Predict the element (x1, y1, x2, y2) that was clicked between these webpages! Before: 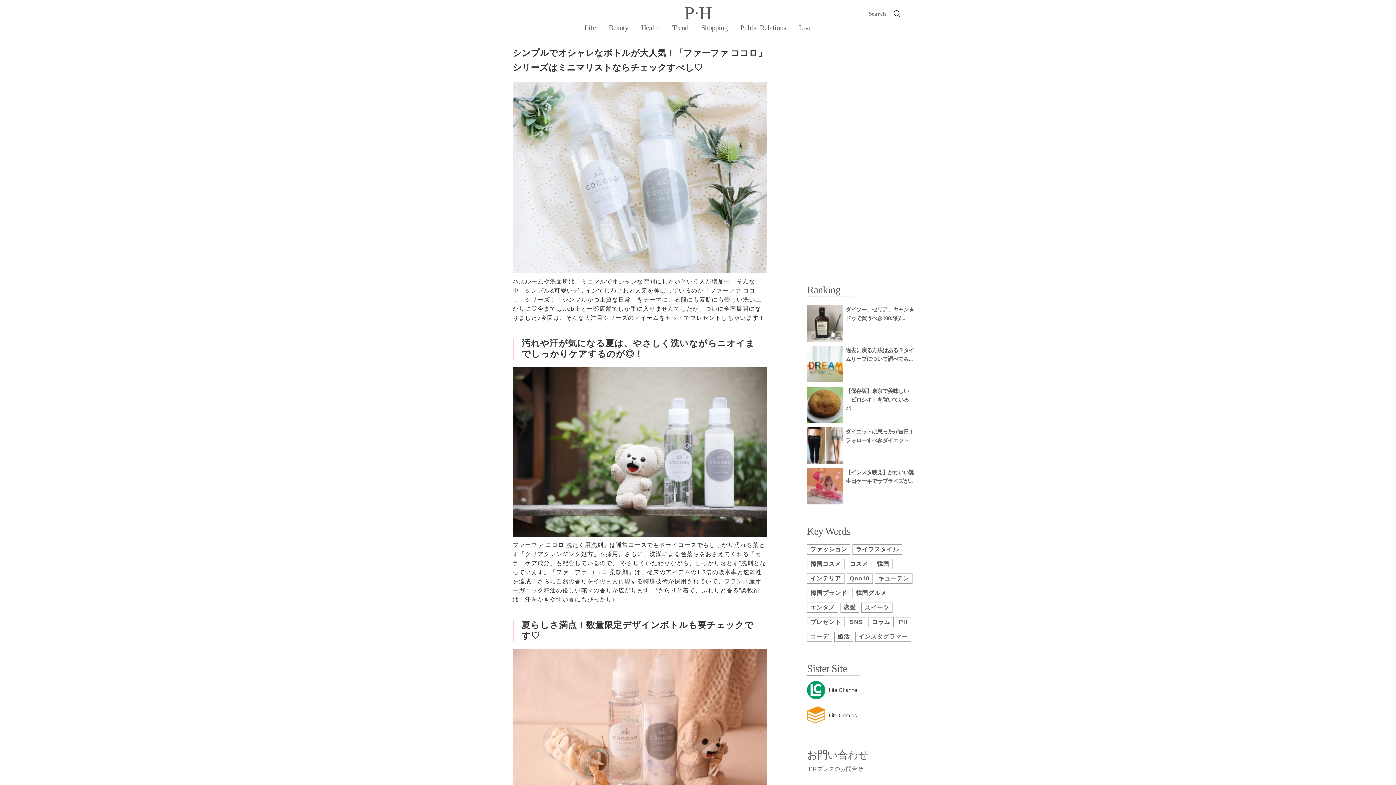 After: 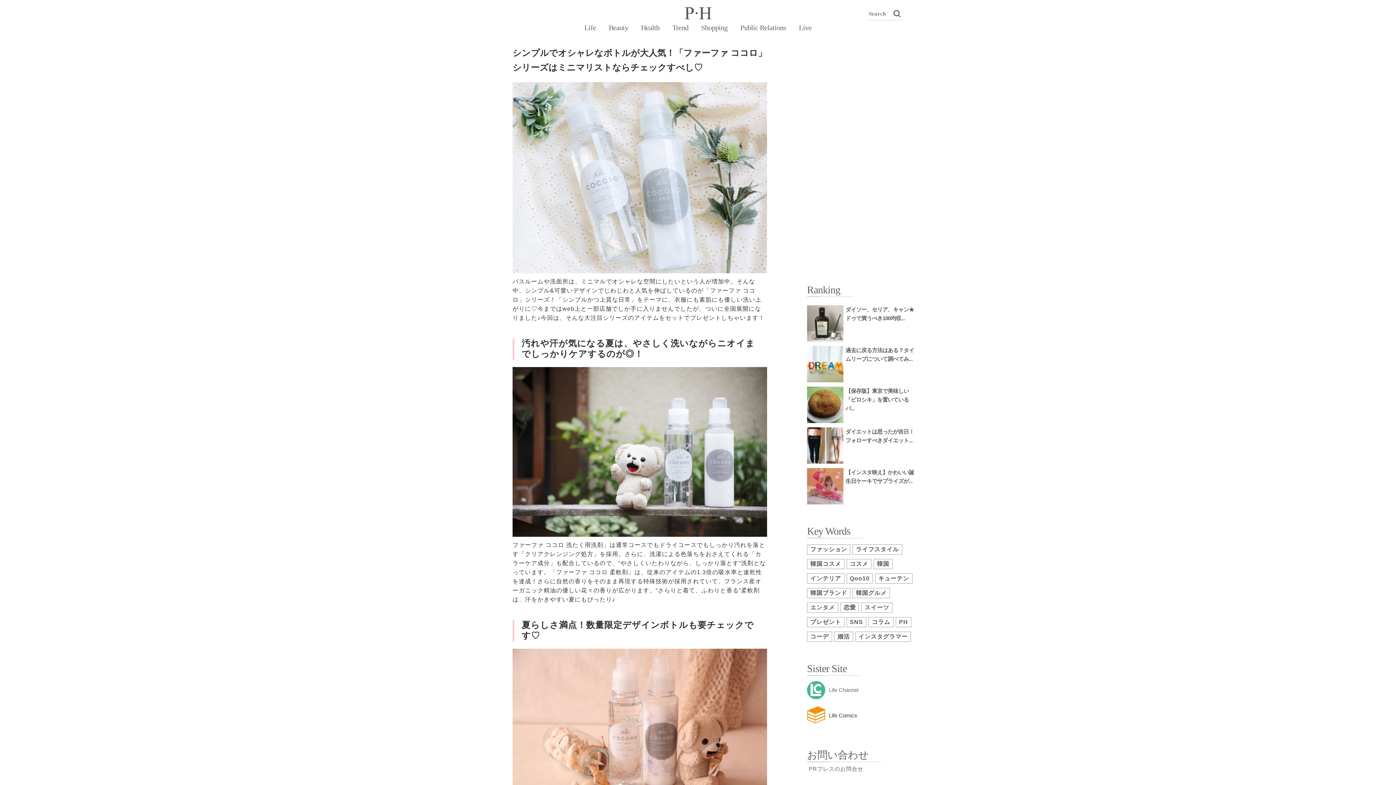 Action: bbox: (807, 677, 916, 703) label: Life Channel